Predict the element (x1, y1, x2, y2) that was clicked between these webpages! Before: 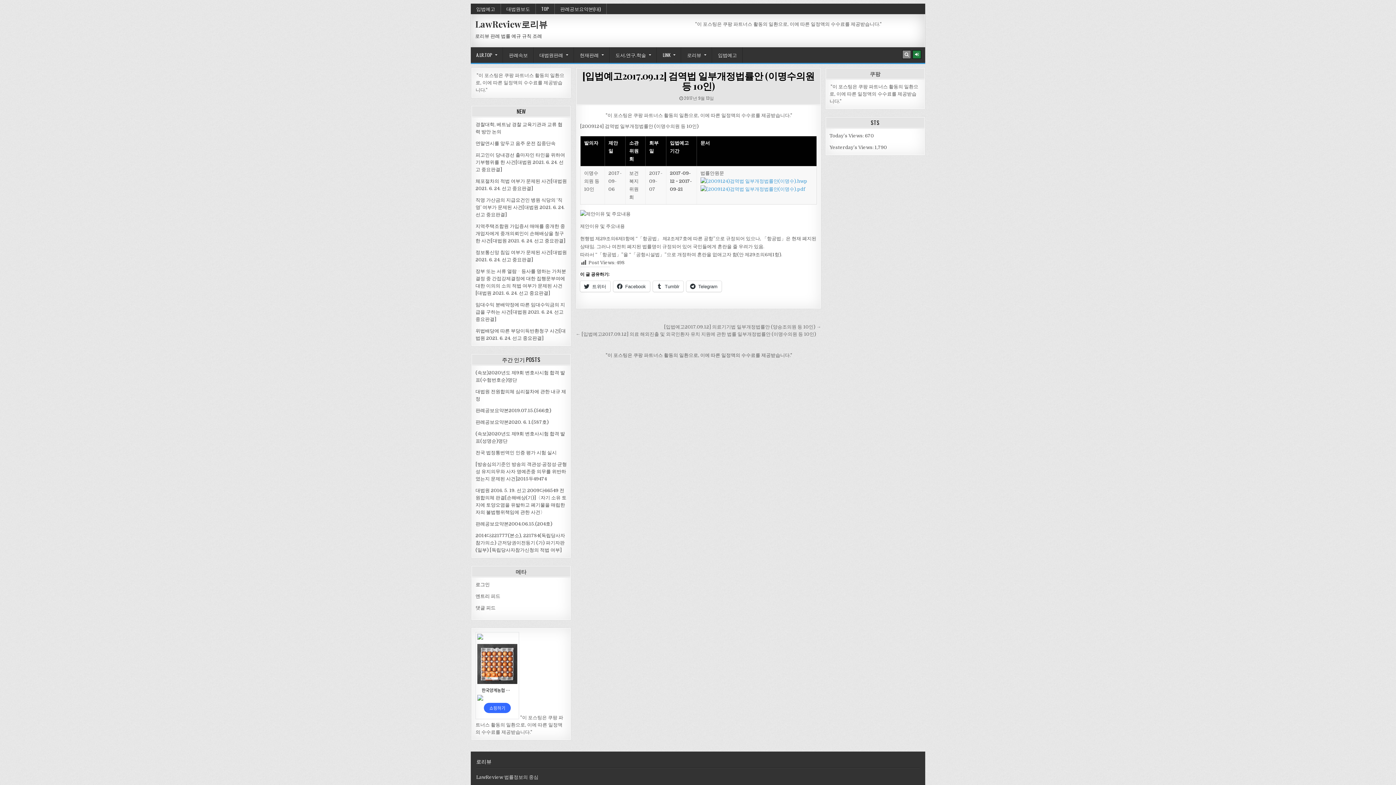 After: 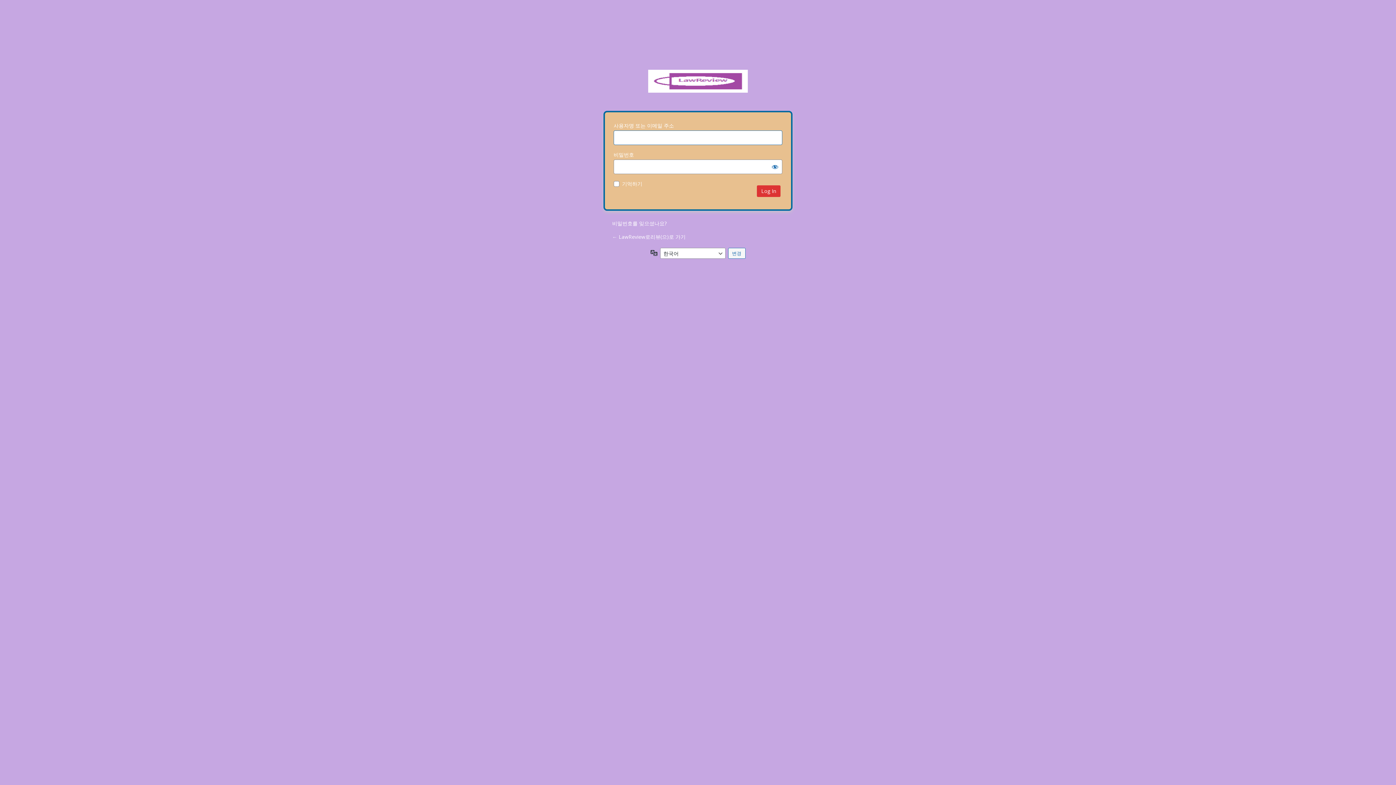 Action: bbox: (475, 582, 489, 587) label: 로그인